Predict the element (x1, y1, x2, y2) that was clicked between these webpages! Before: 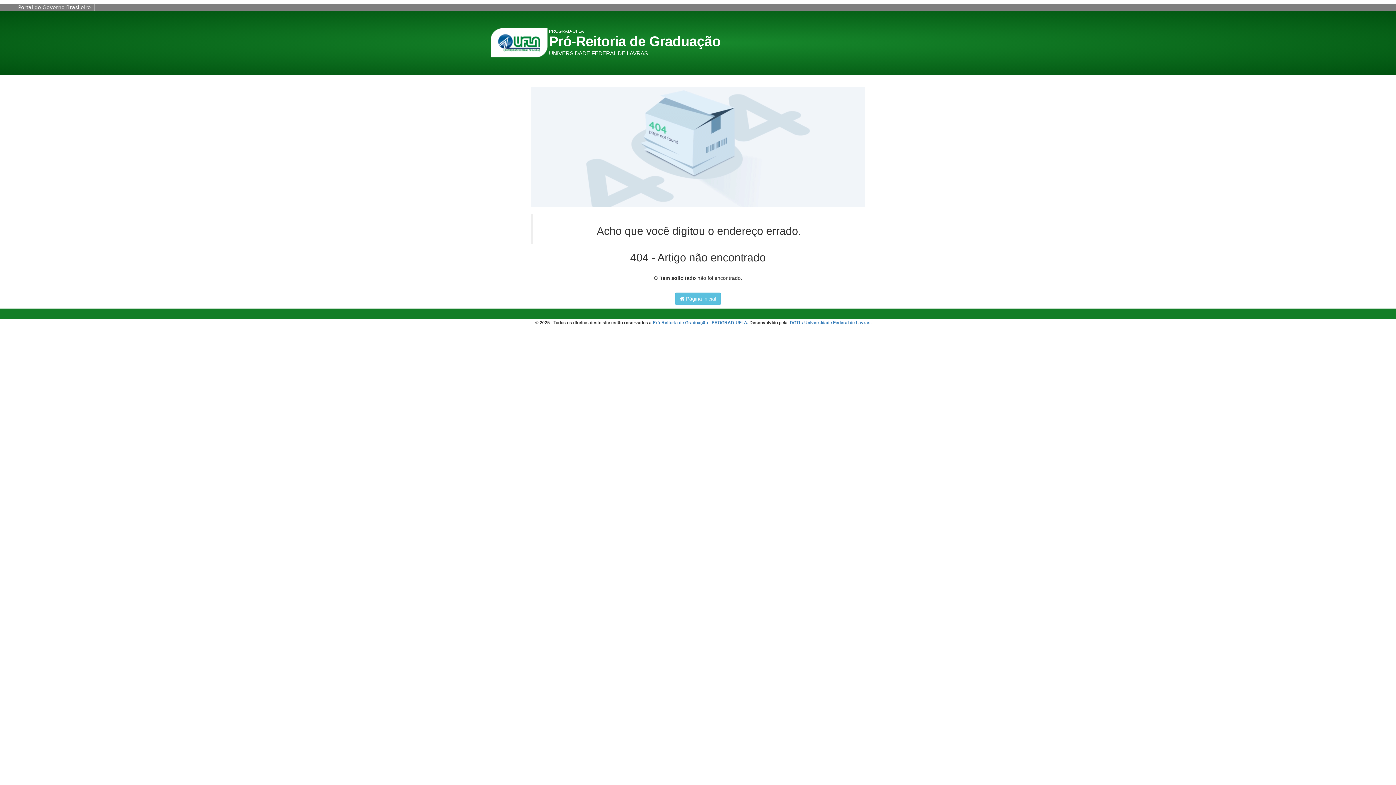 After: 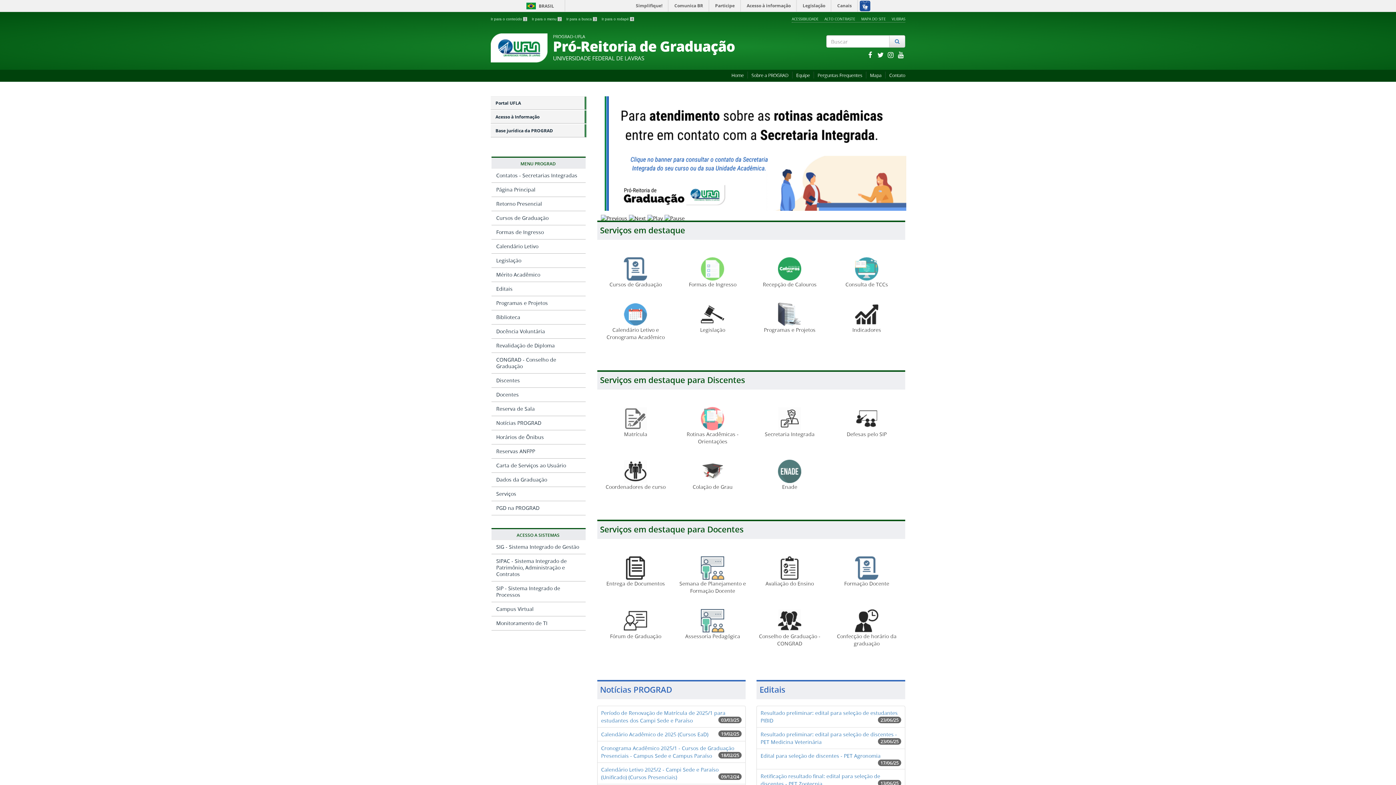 Action: label:  Página inicial bbox: (675, 292, 721, 305)